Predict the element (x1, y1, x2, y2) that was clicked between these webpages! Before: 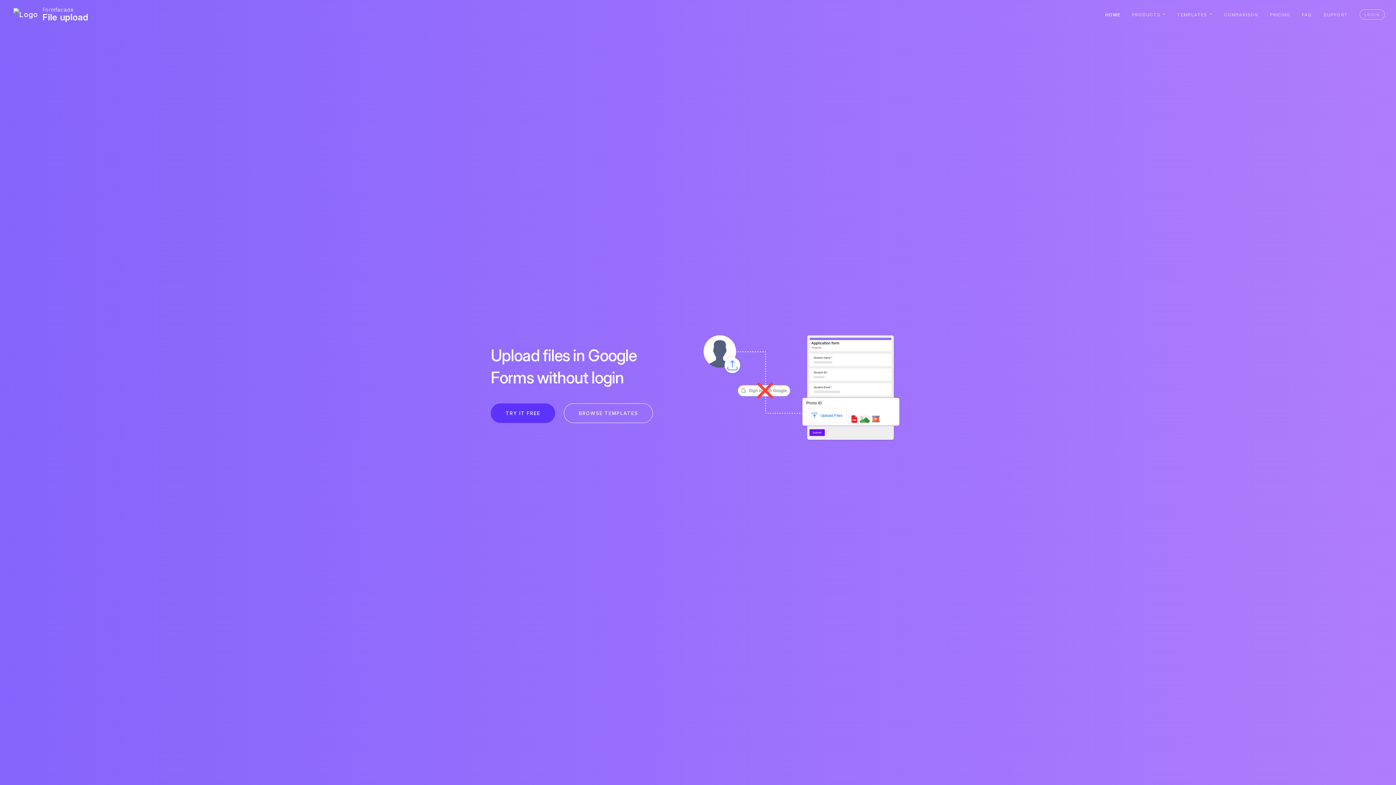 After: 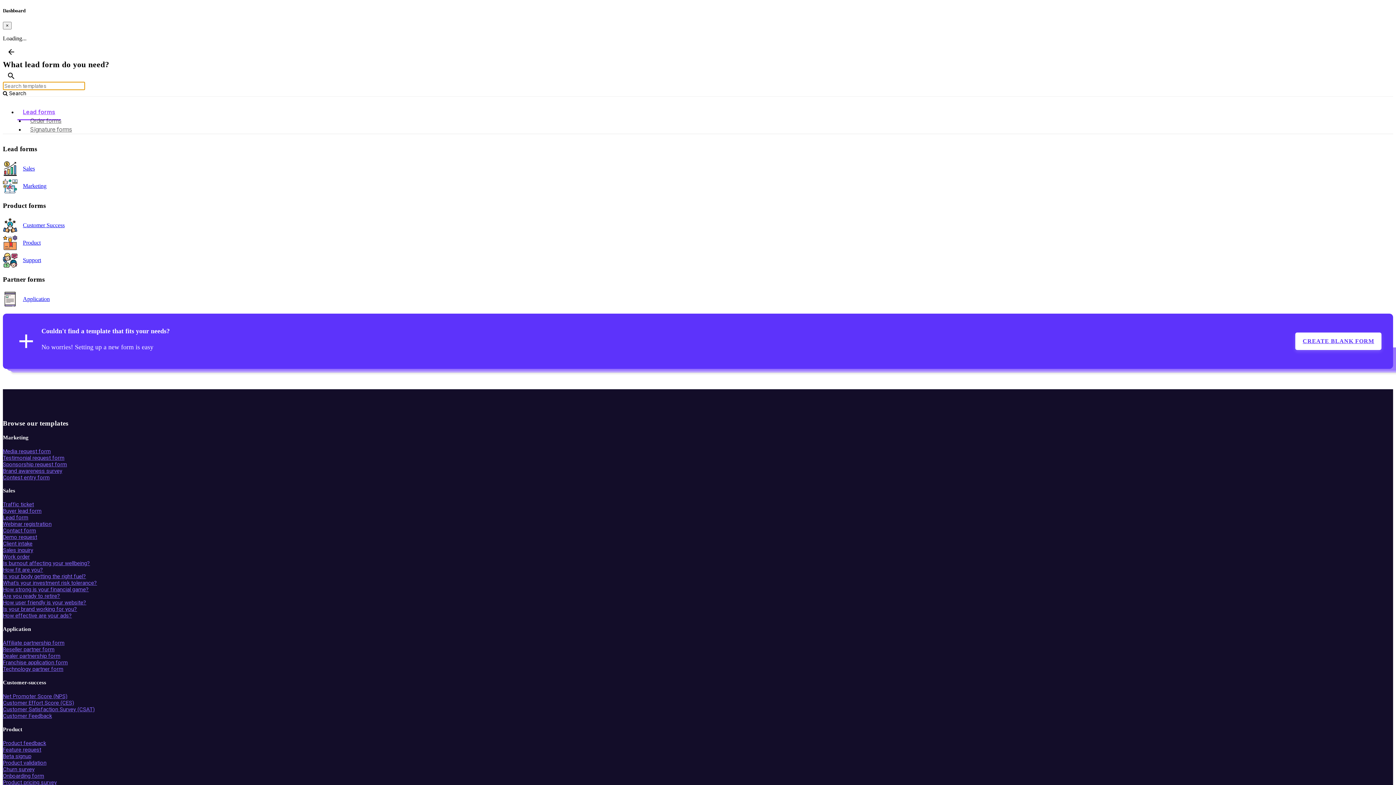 Action: bbox: (564, 403, 653, 423) label: BROWSE TEMPLATES